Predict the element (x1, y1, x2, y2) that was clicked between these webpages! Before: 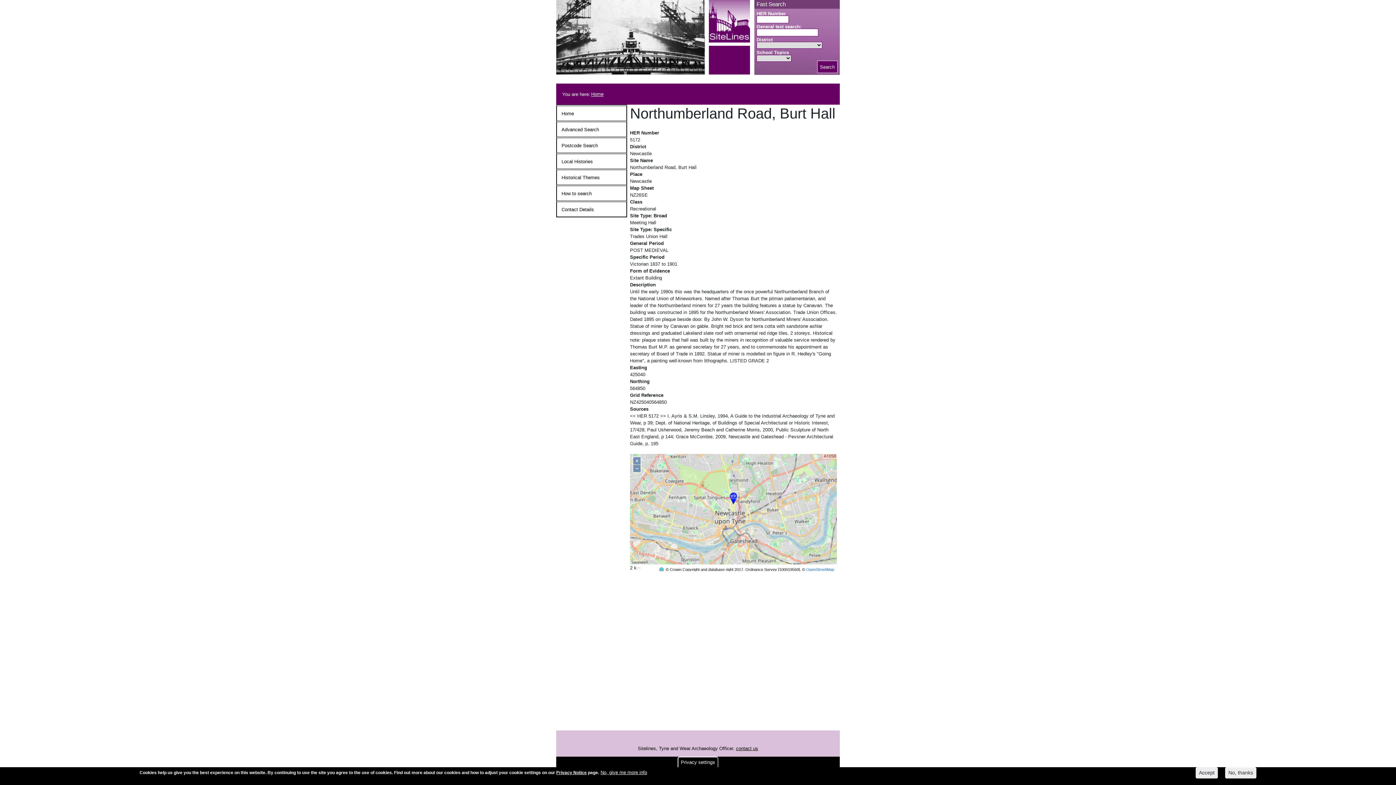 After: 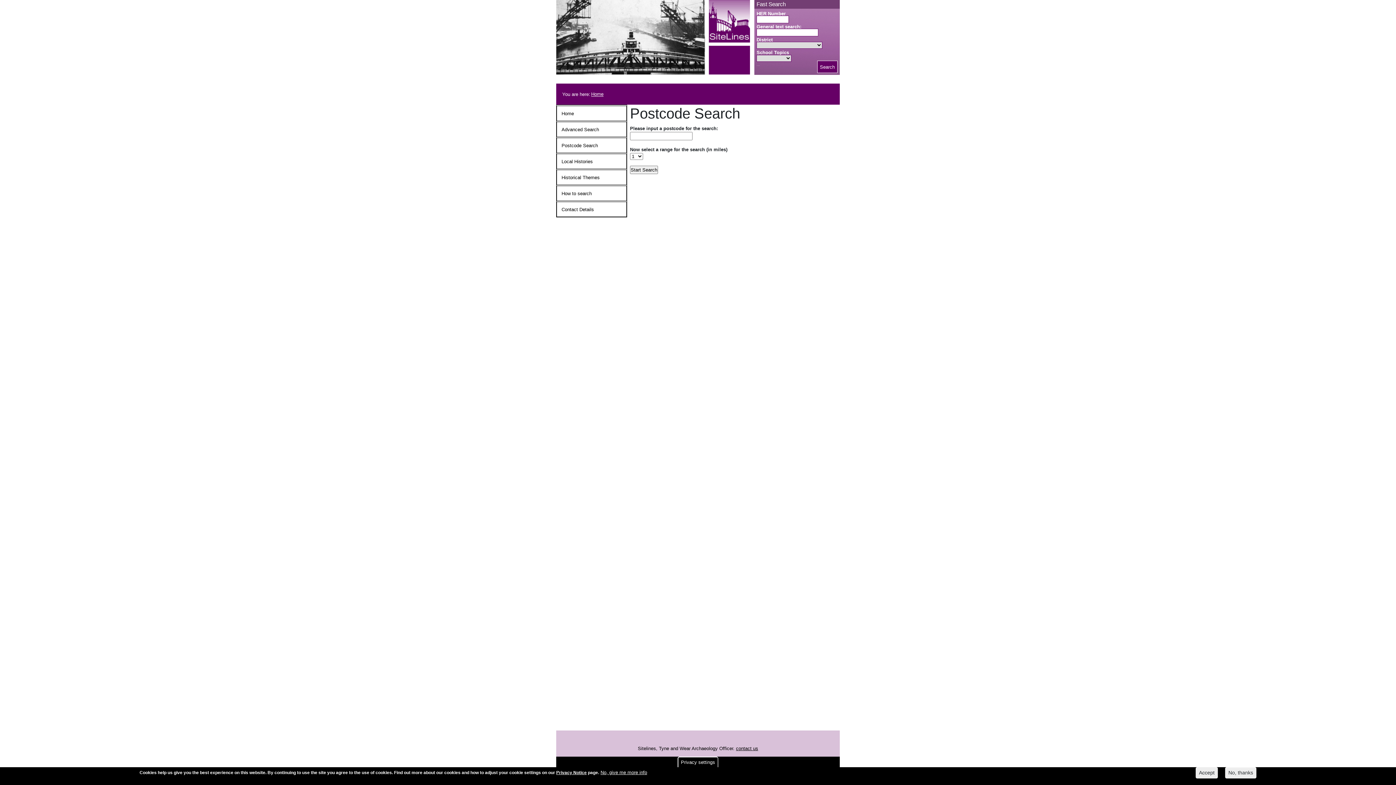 Action: label: Postcode Search bbox: (556, 137, 626, 153)